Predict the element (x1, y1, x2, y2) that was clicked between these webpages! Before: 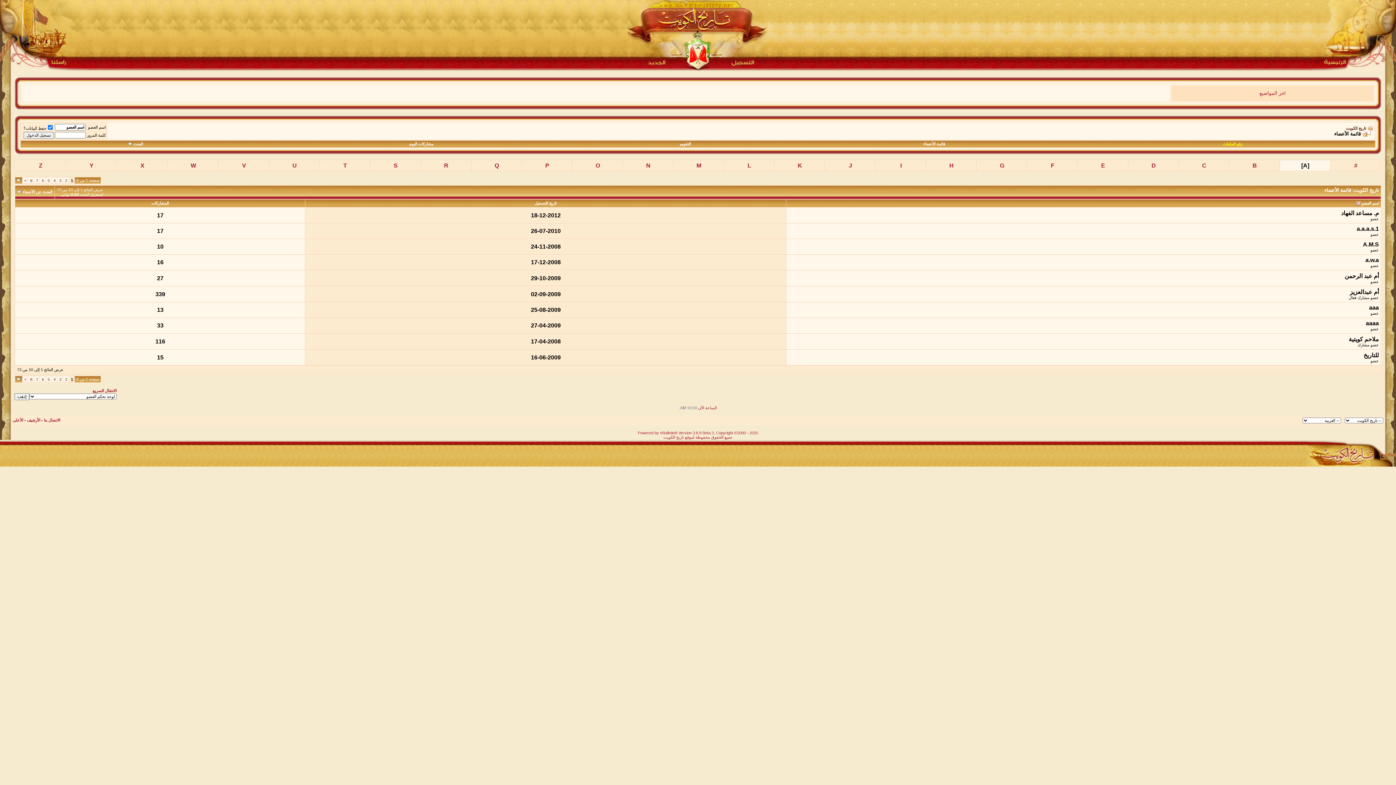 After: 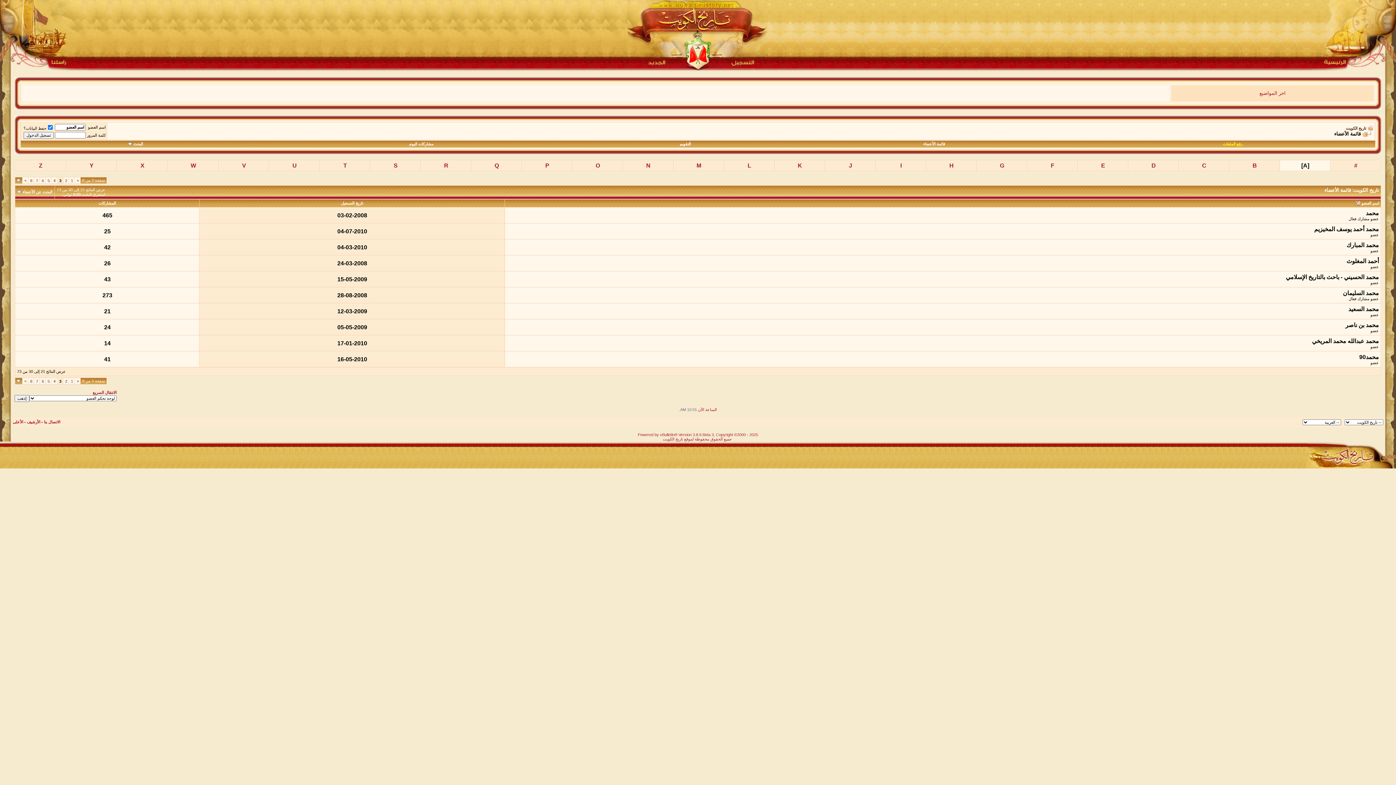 Action: label: 3 bbox: (59, 377, 61, 381)